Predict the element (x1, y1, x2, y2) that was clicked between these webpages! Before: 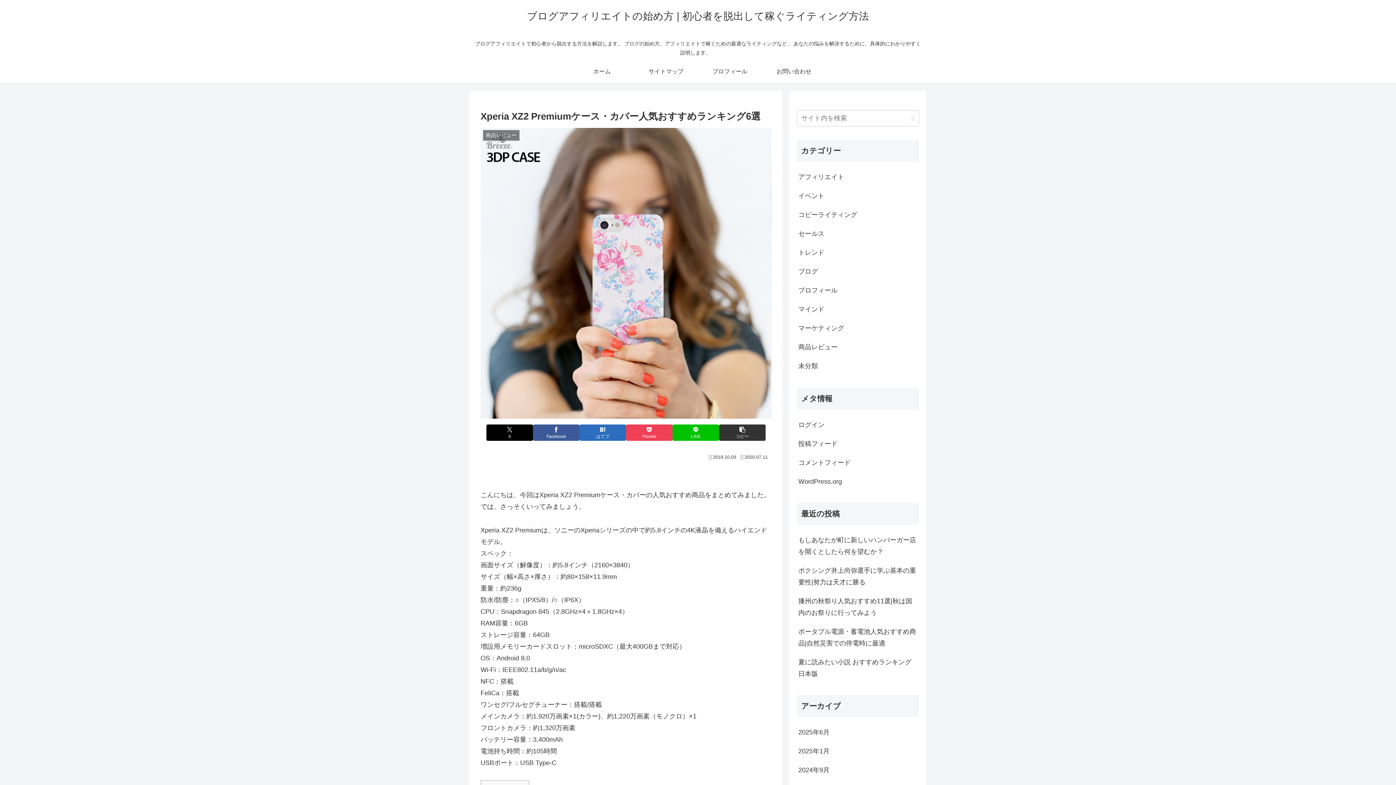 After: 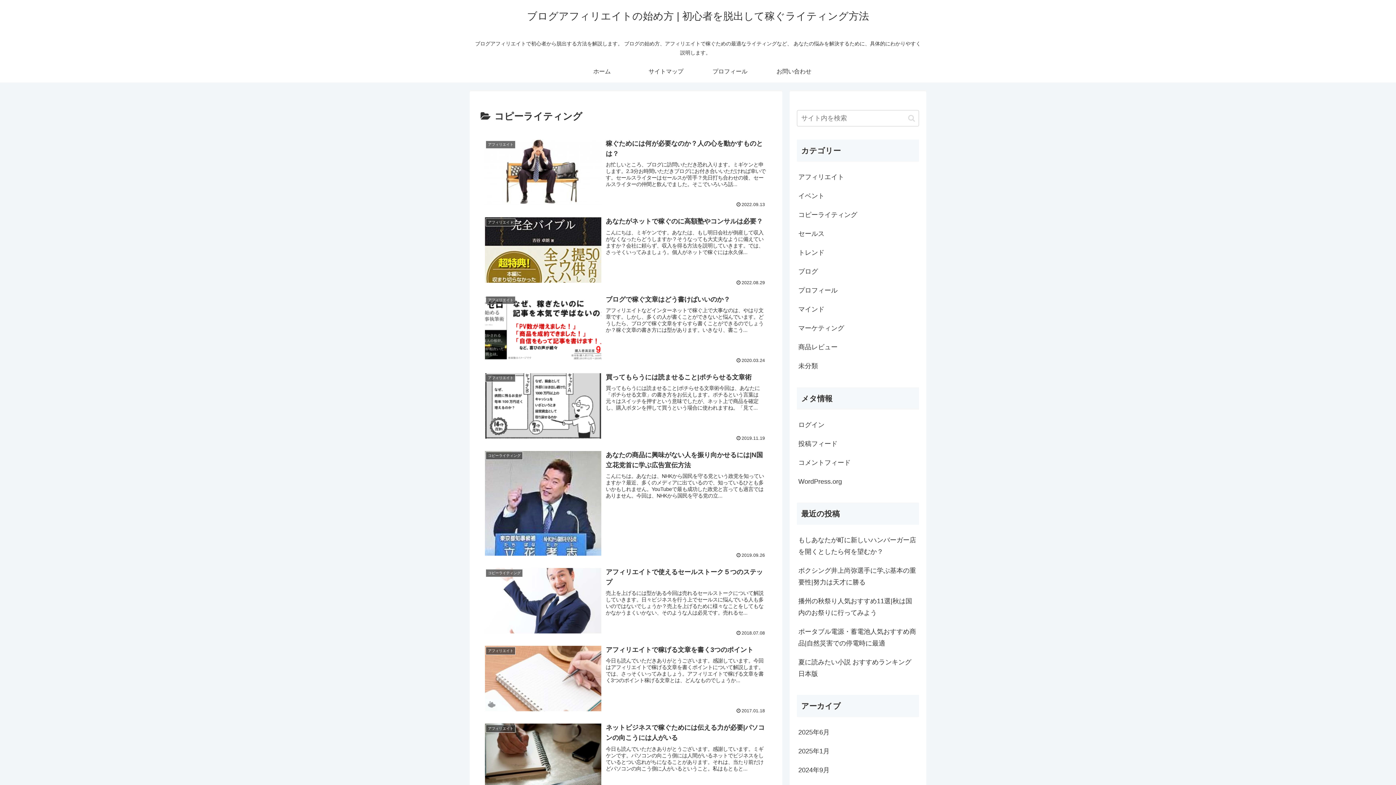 Action: bbox: (797, 205, 919, 224) label: コピーライティング